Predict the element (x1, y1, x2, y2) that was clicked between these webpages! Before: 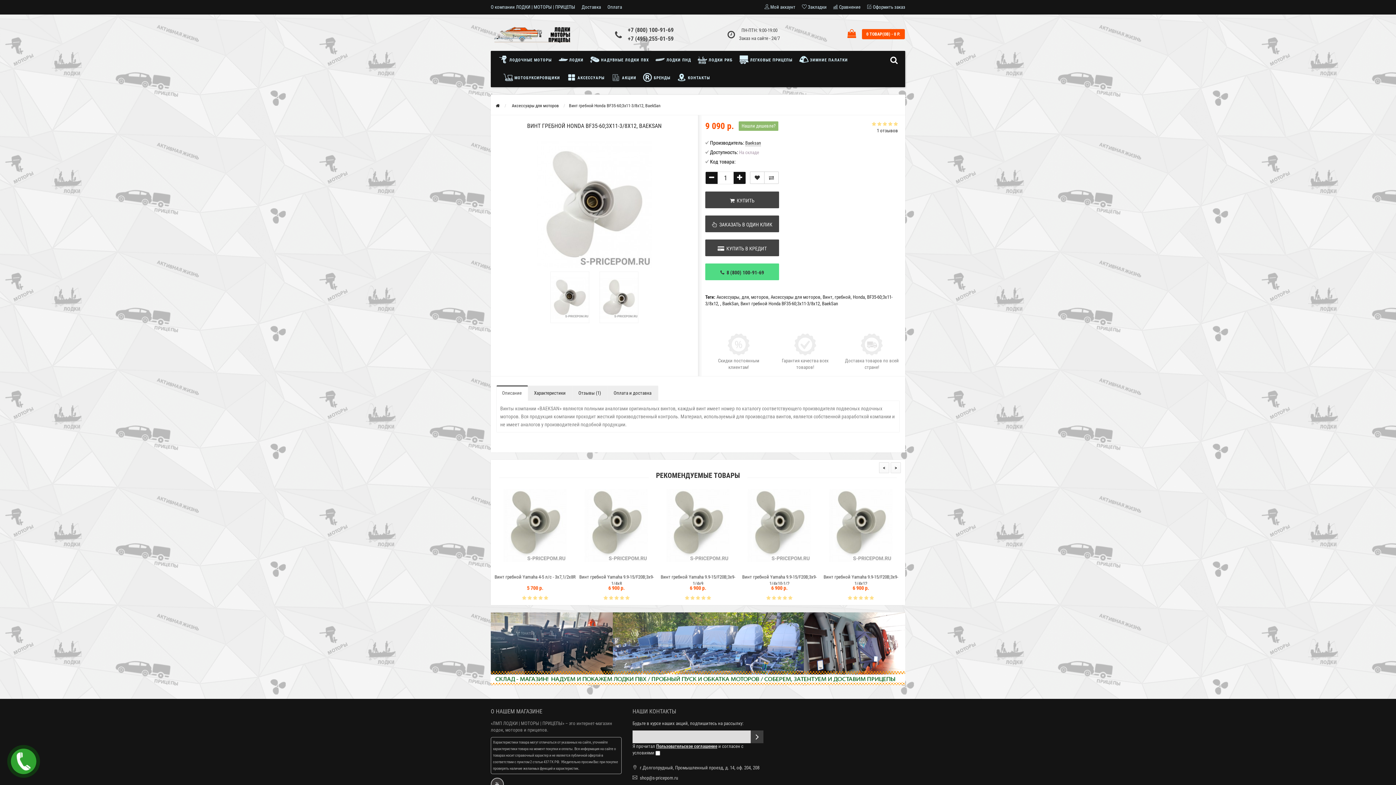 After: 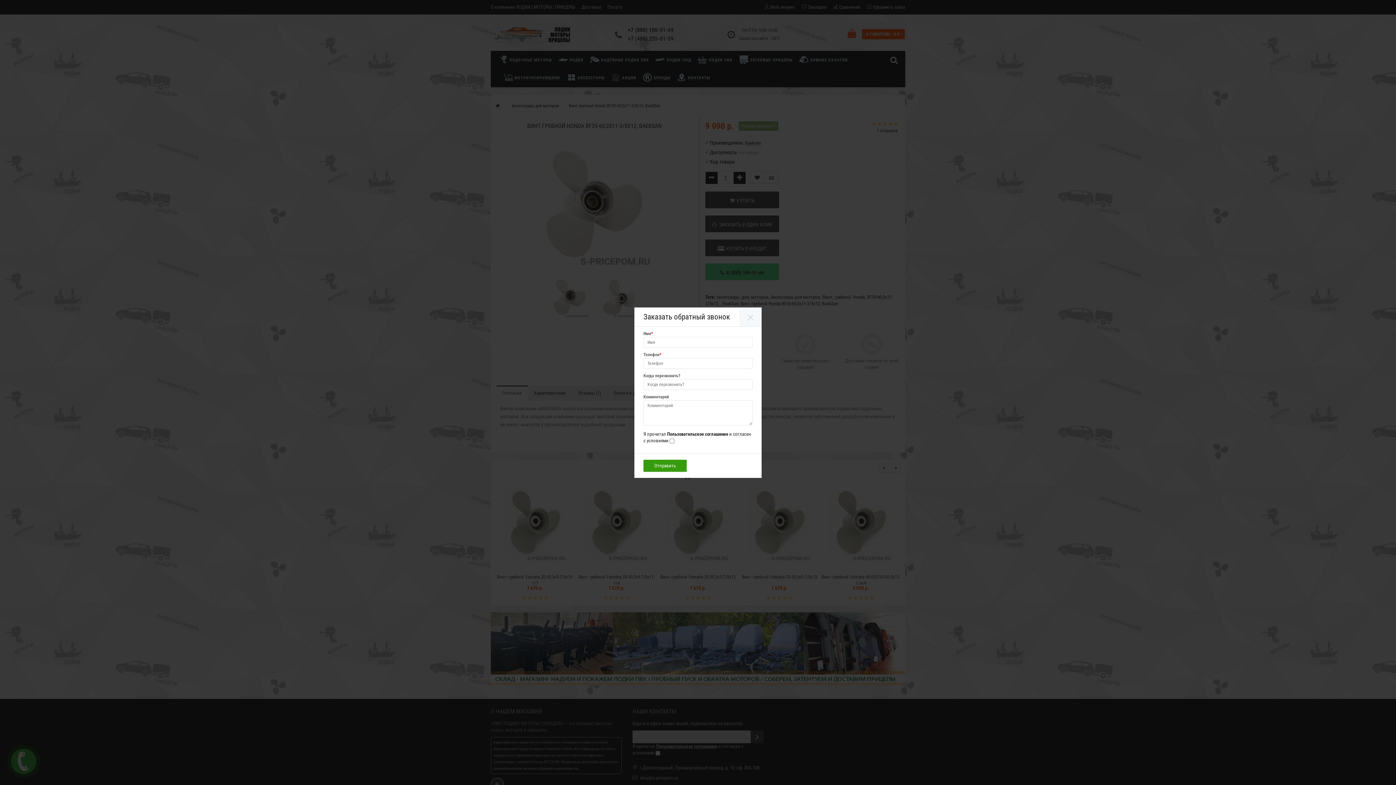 Action: bbox: (7, 745, 40, 778) label: Хотите, мы Вам перезвоним?